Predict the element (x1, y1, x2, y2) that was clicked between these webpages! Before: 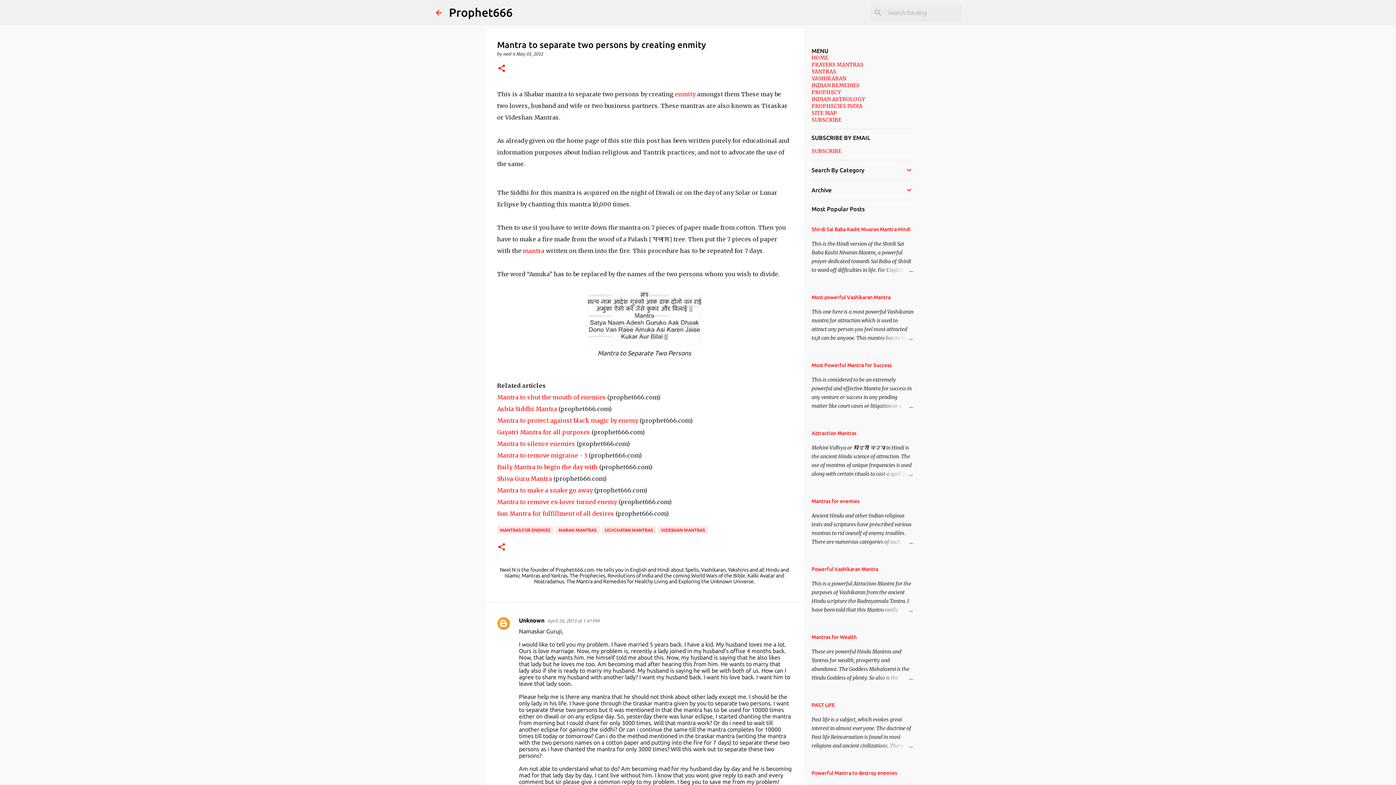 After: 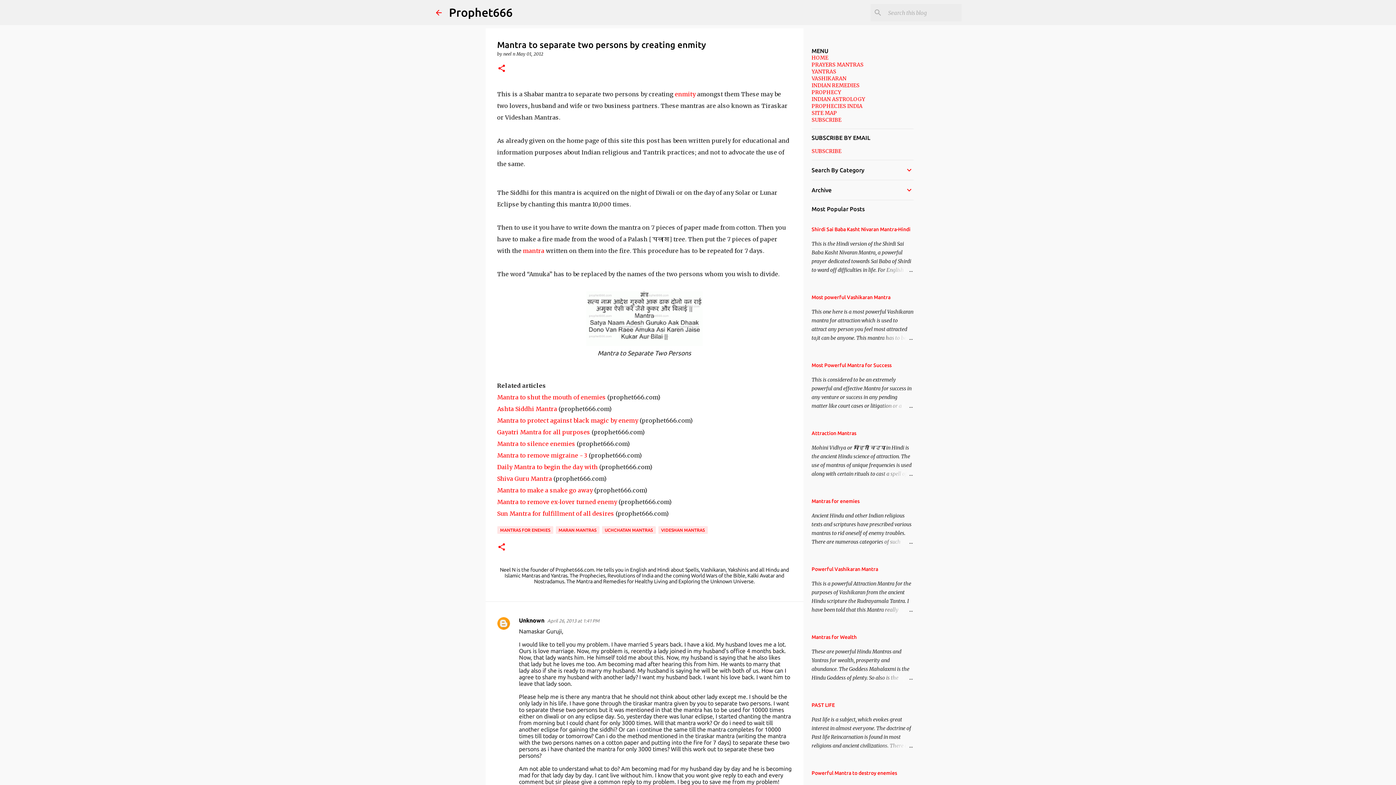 Action: bbox: (658, 526, 707, 534) label: VIDESHAN MANTRAS